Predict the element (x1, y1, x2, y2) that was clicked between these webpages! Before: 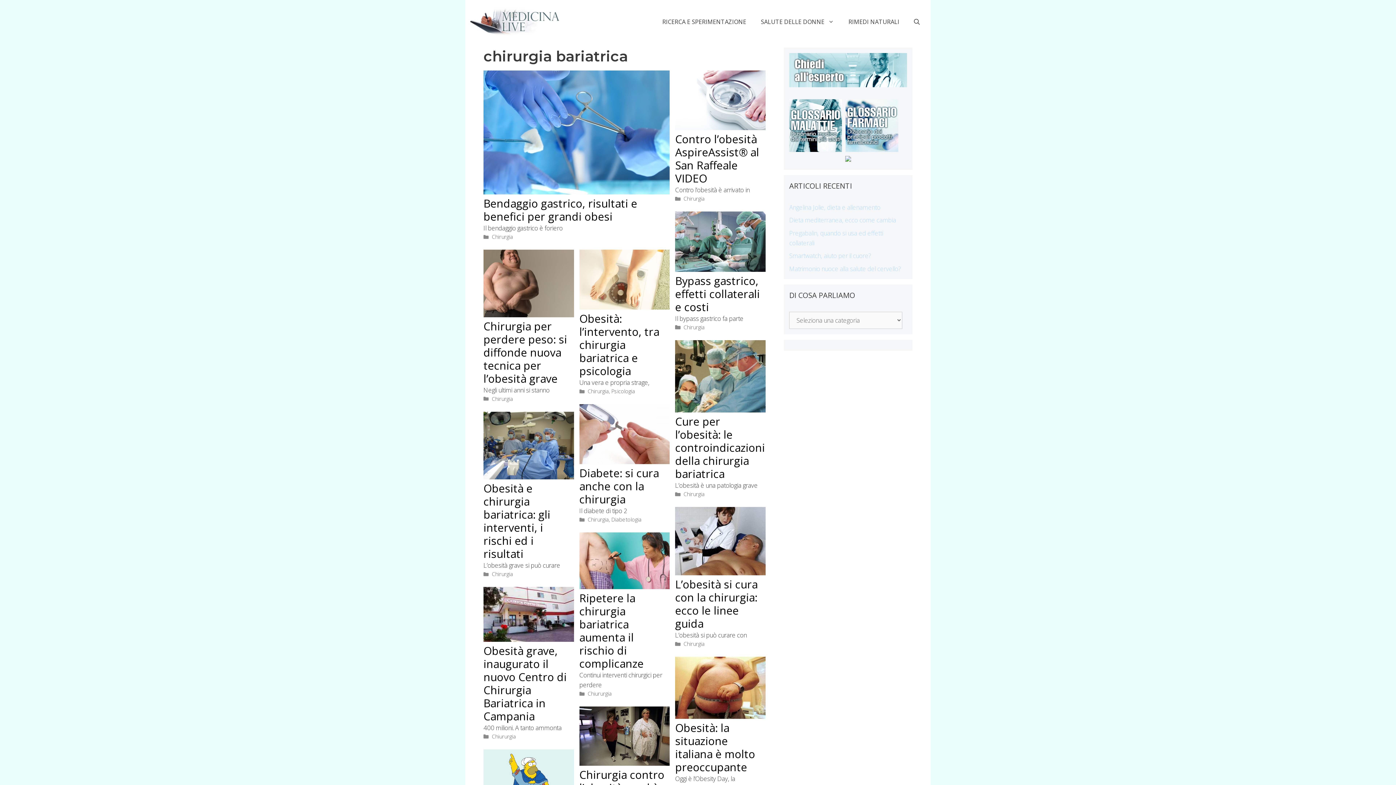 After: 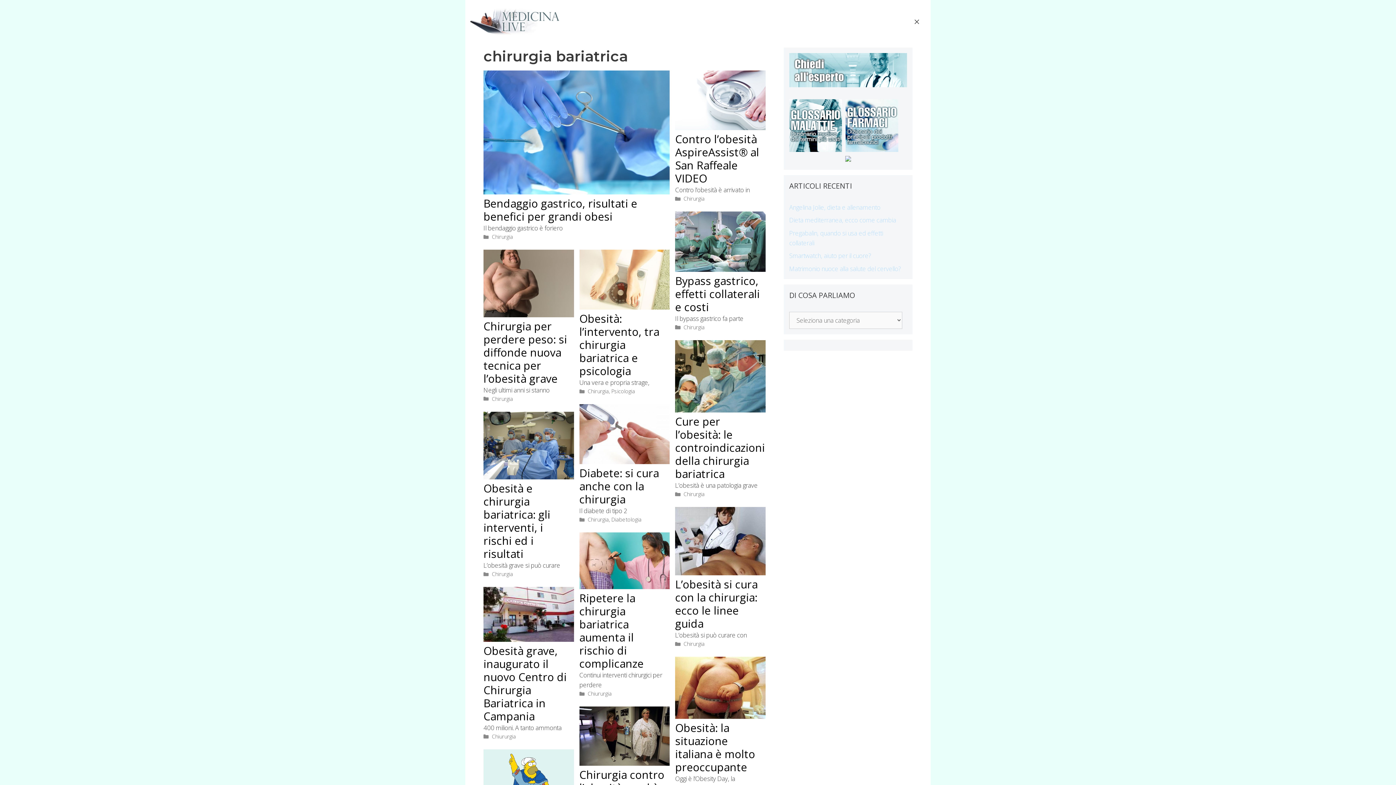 Action: label: Apri la barra di ricerca bbox: (906, 12, 927, 31)